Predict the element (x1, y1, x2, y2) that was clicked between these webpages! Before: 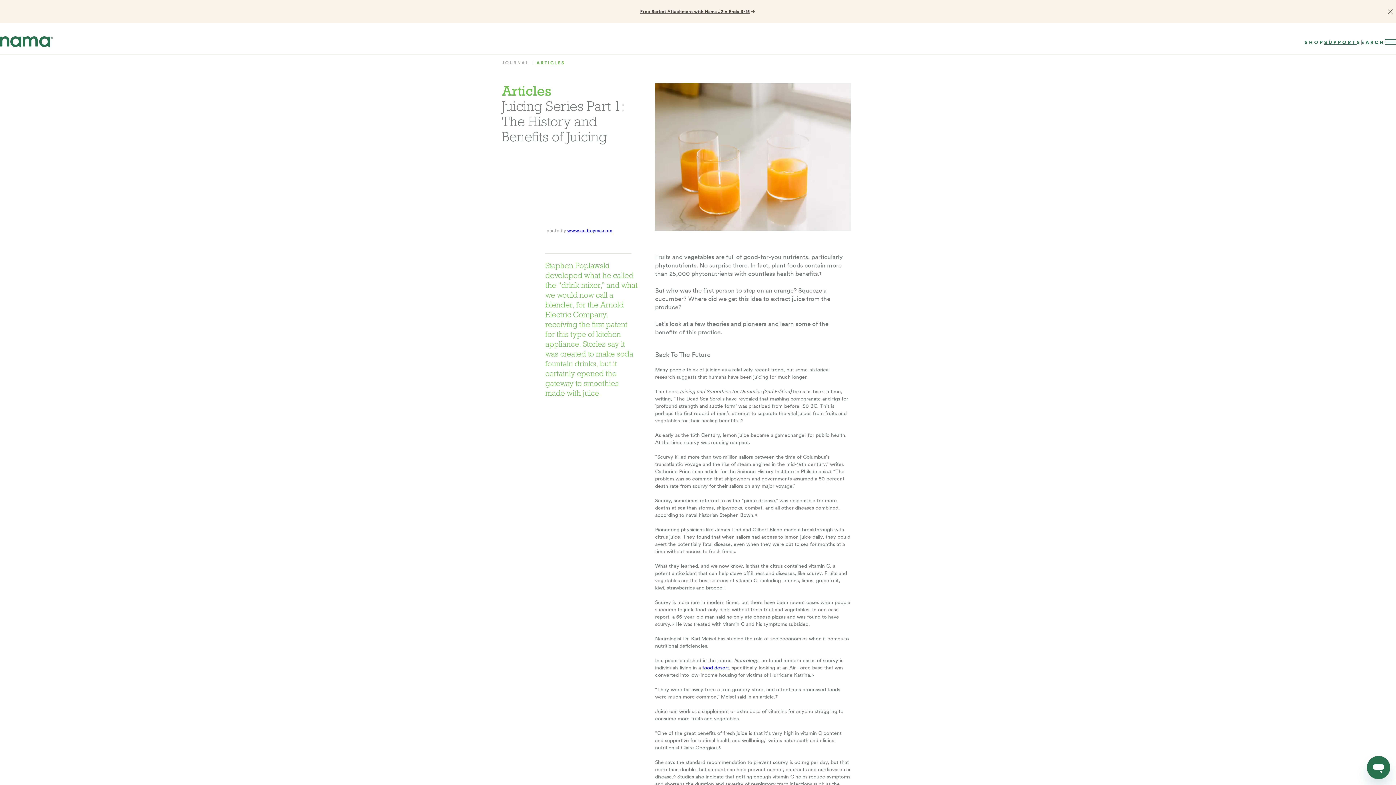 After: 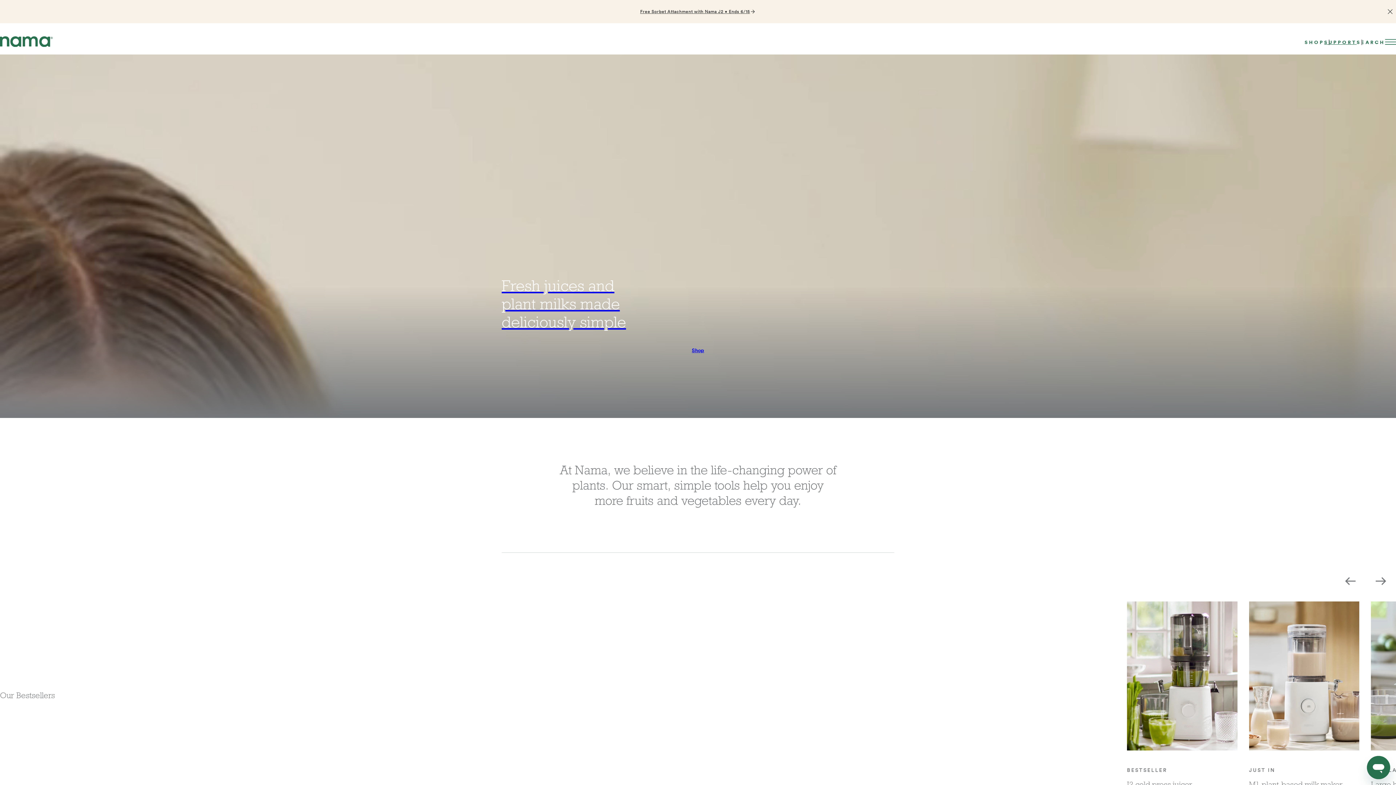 Action: bbox: (0, 42, 52, 47)